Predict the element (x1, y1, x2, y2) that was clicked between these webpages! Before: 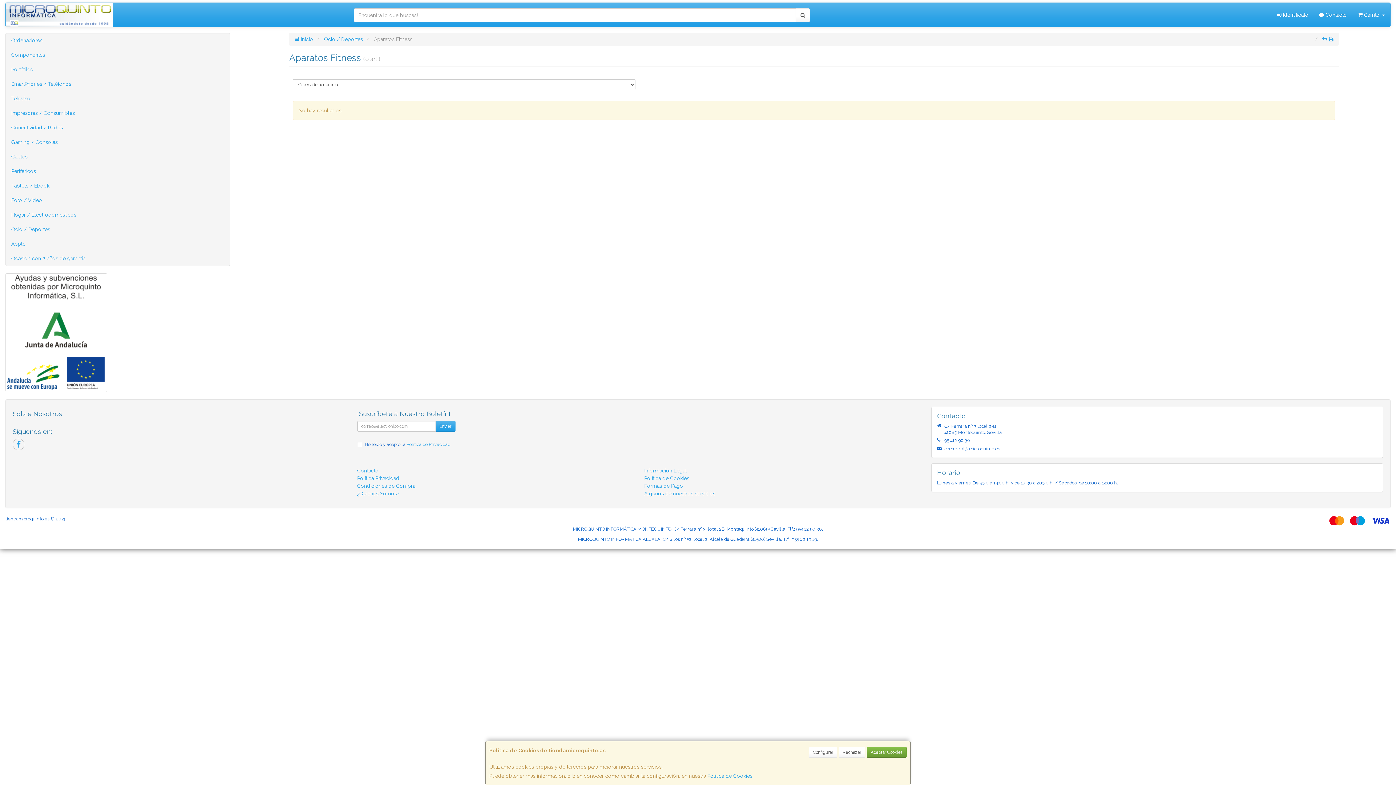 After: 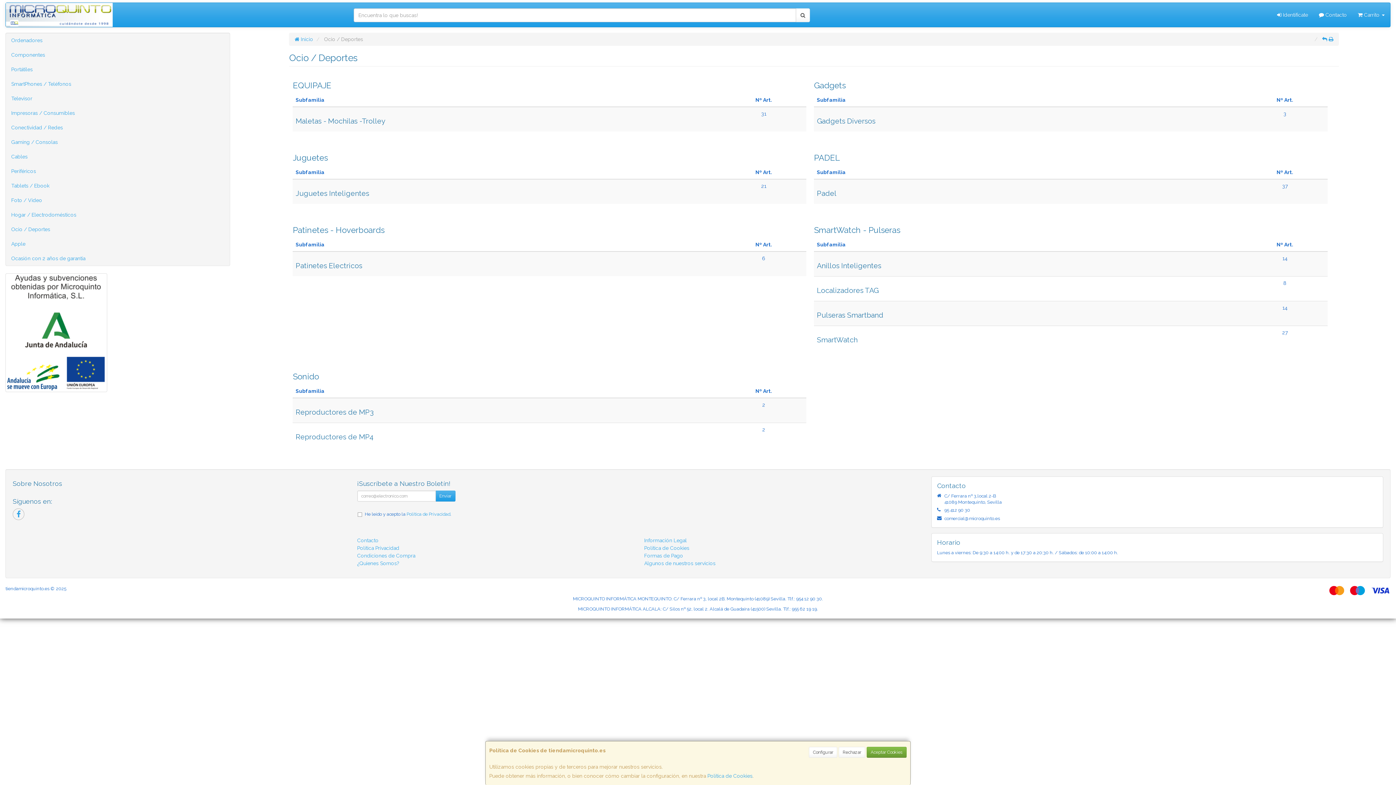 Action: bbox: (5, 222, 229, 236) label: Ocio / Deportes